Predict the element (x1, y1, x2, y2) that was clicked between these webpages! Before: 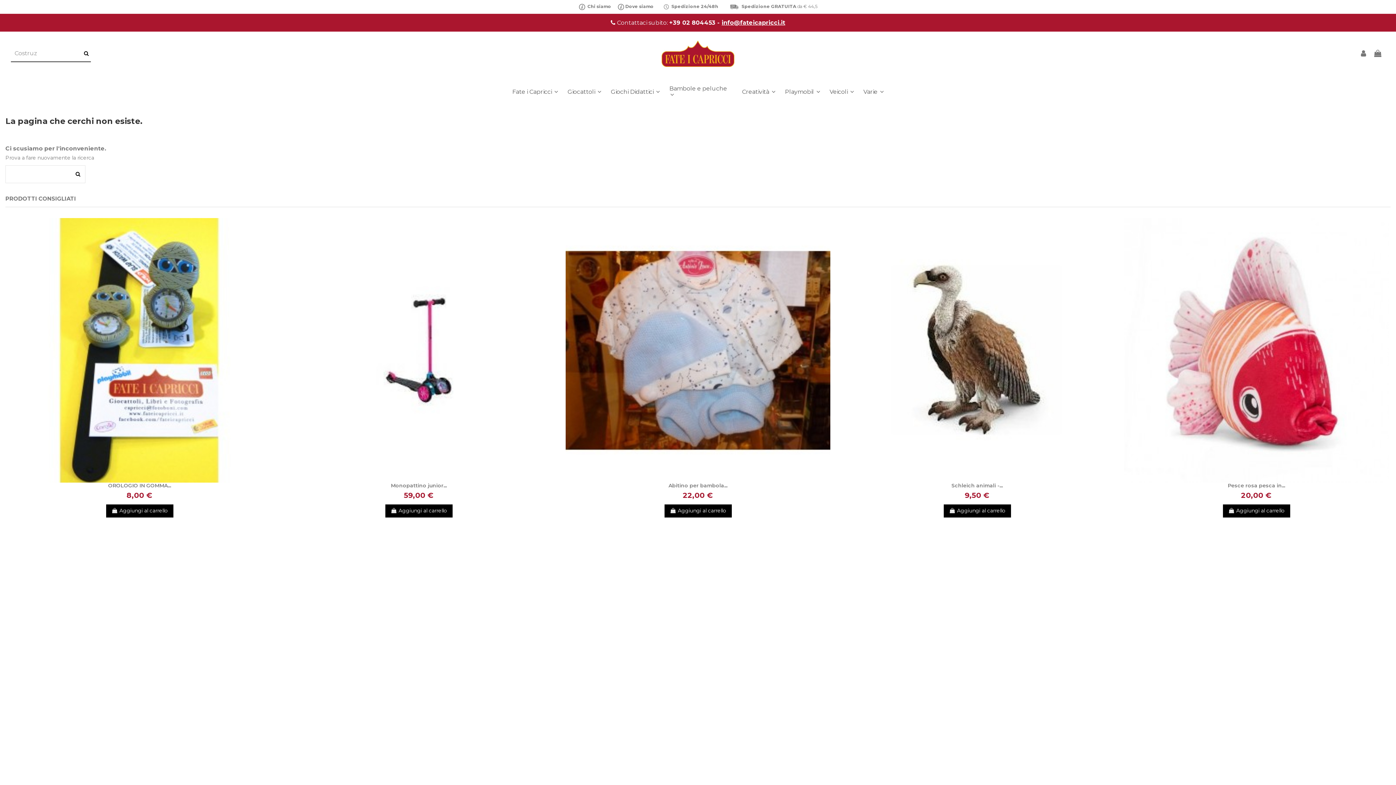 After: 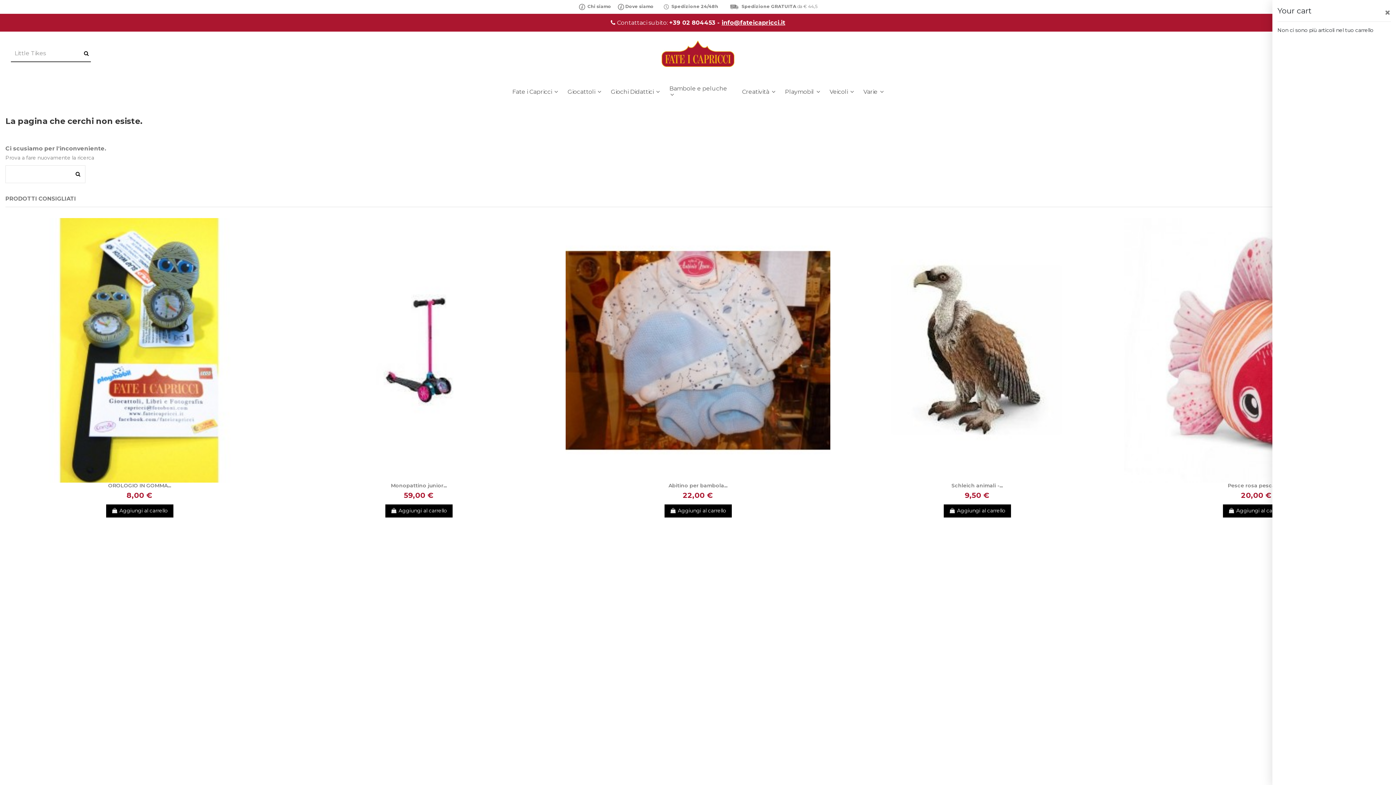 Action: bbox: (1373, 49, 1382, 57)